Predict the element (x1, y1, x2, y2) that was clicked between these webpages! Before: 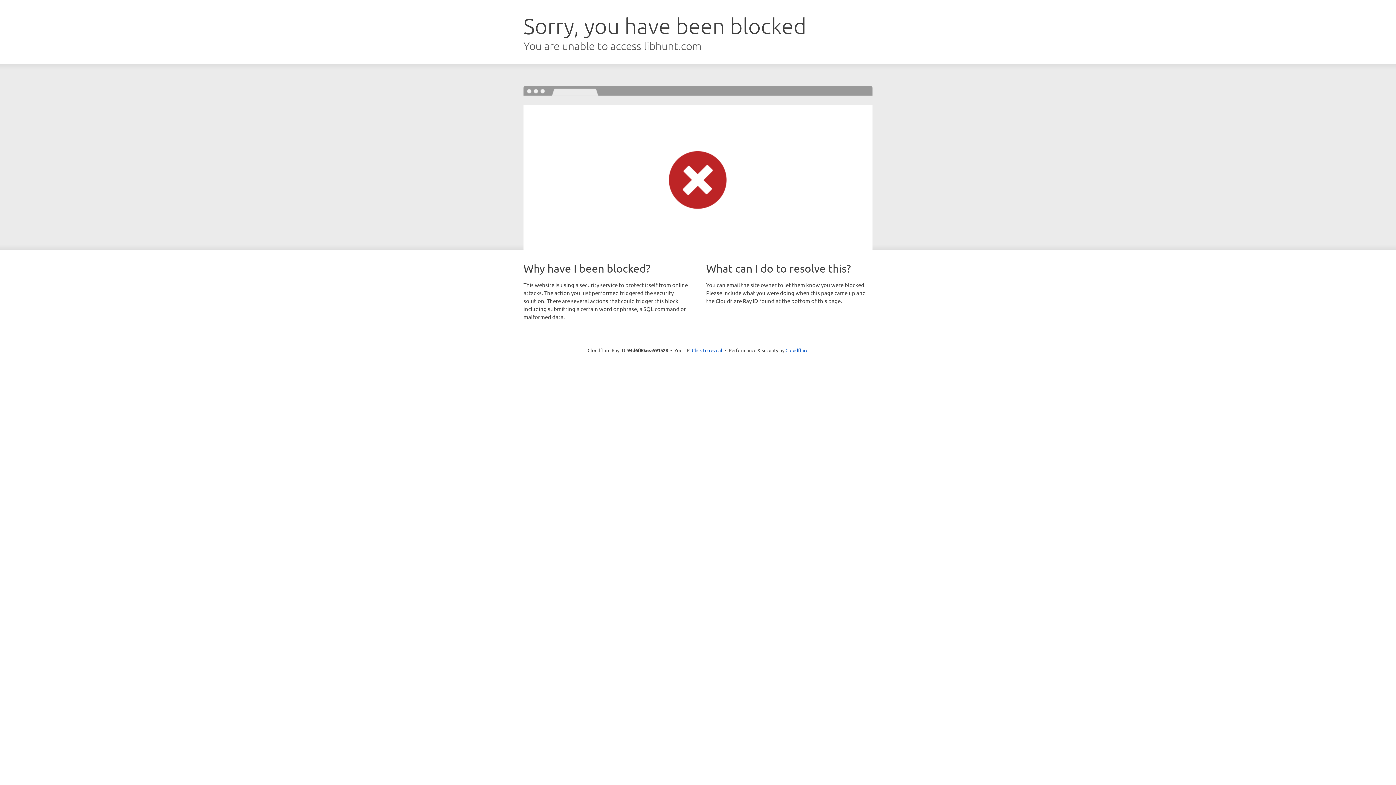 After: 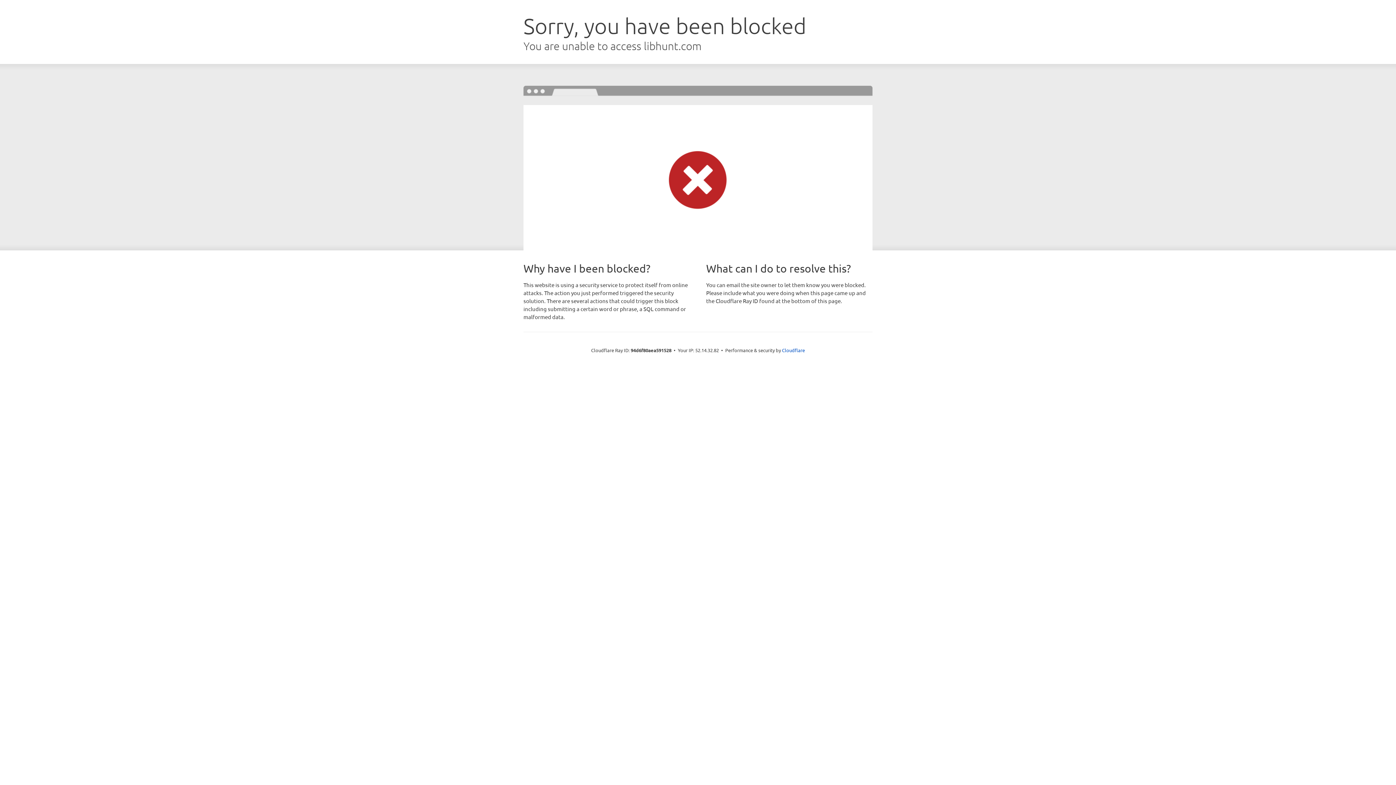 Action: bbox: (692, 346, 722, 353) label: Click to reveal